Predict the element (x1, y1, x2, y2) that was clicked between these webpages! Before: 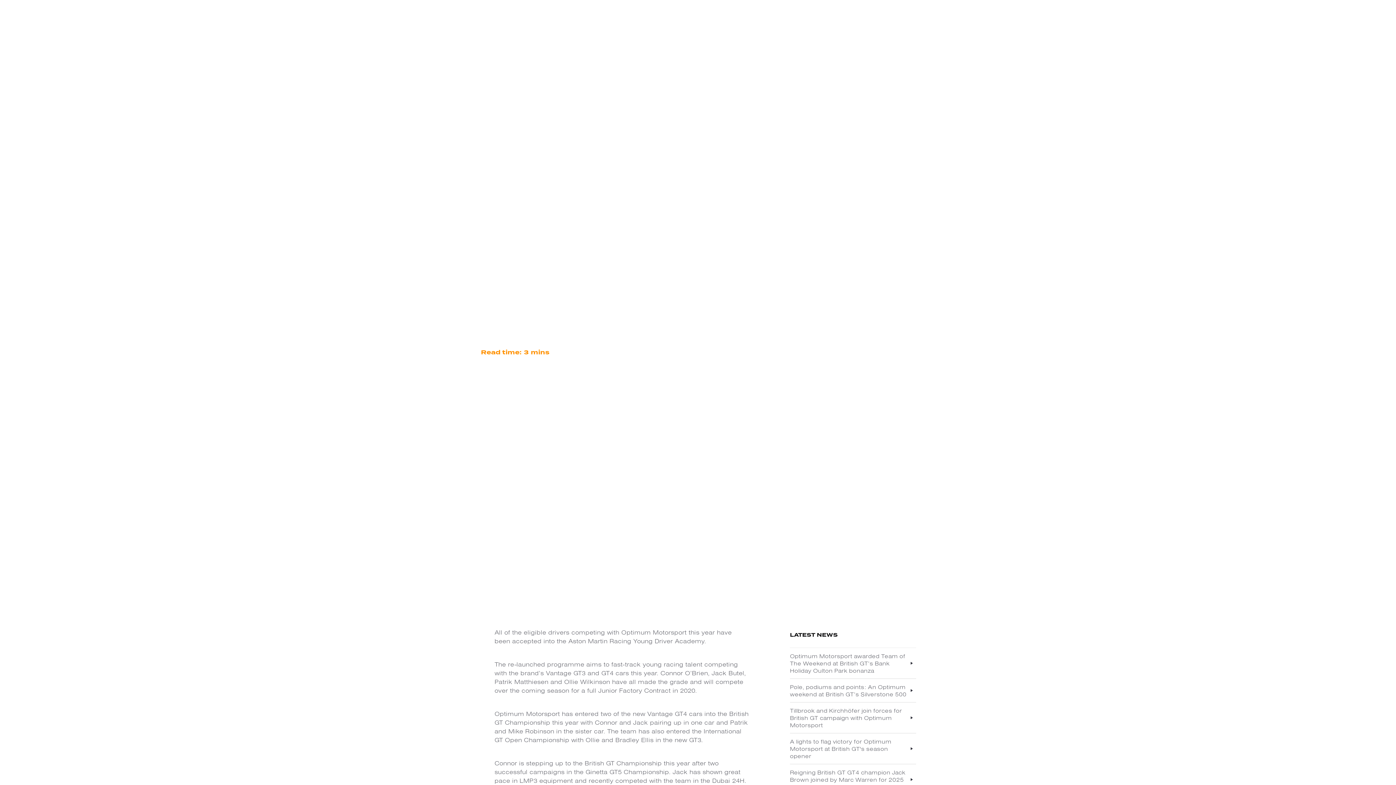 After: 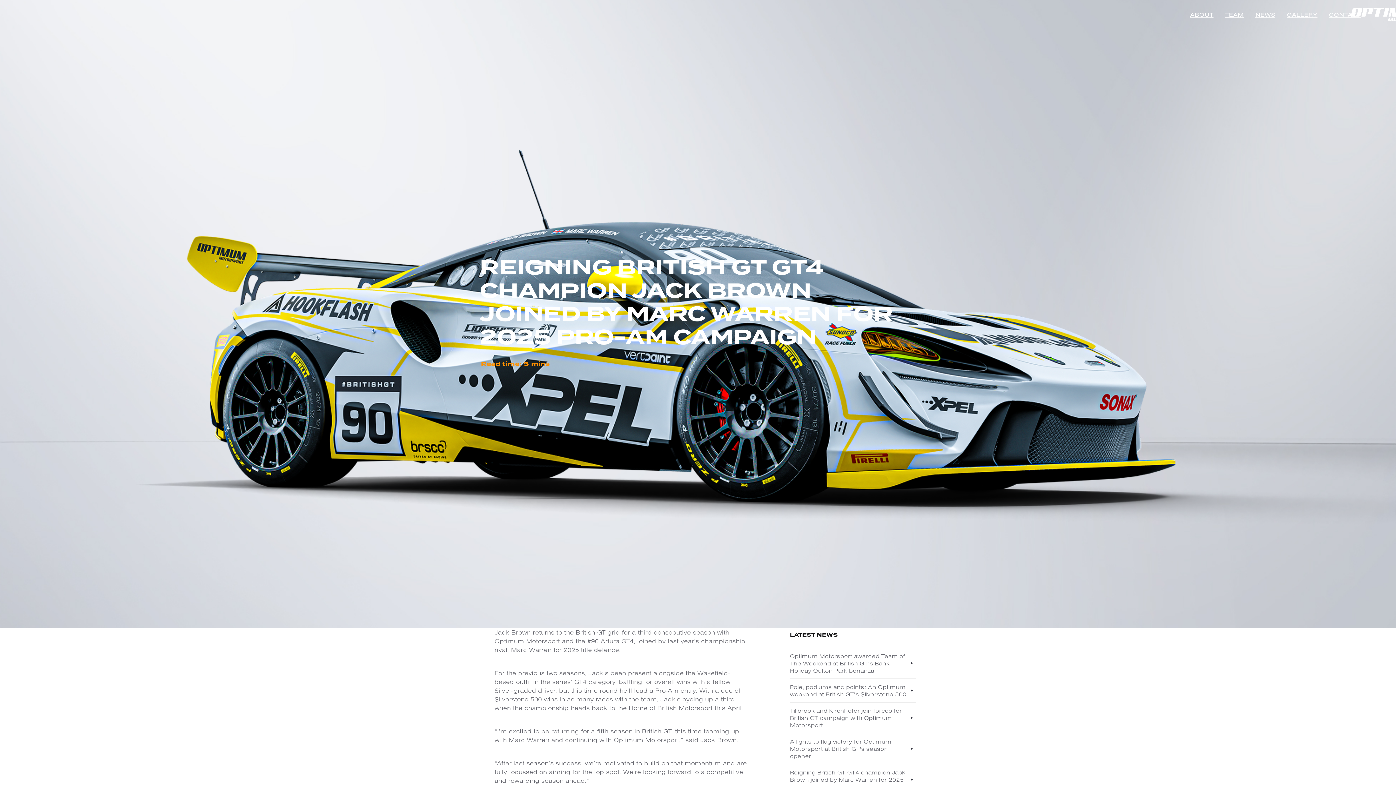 Action: label: Reigning British GT GT4 champion Jack Brown joined by Marc Warren for 2025 Pro-Am campaign bbox: (790, 764, 916, 795)